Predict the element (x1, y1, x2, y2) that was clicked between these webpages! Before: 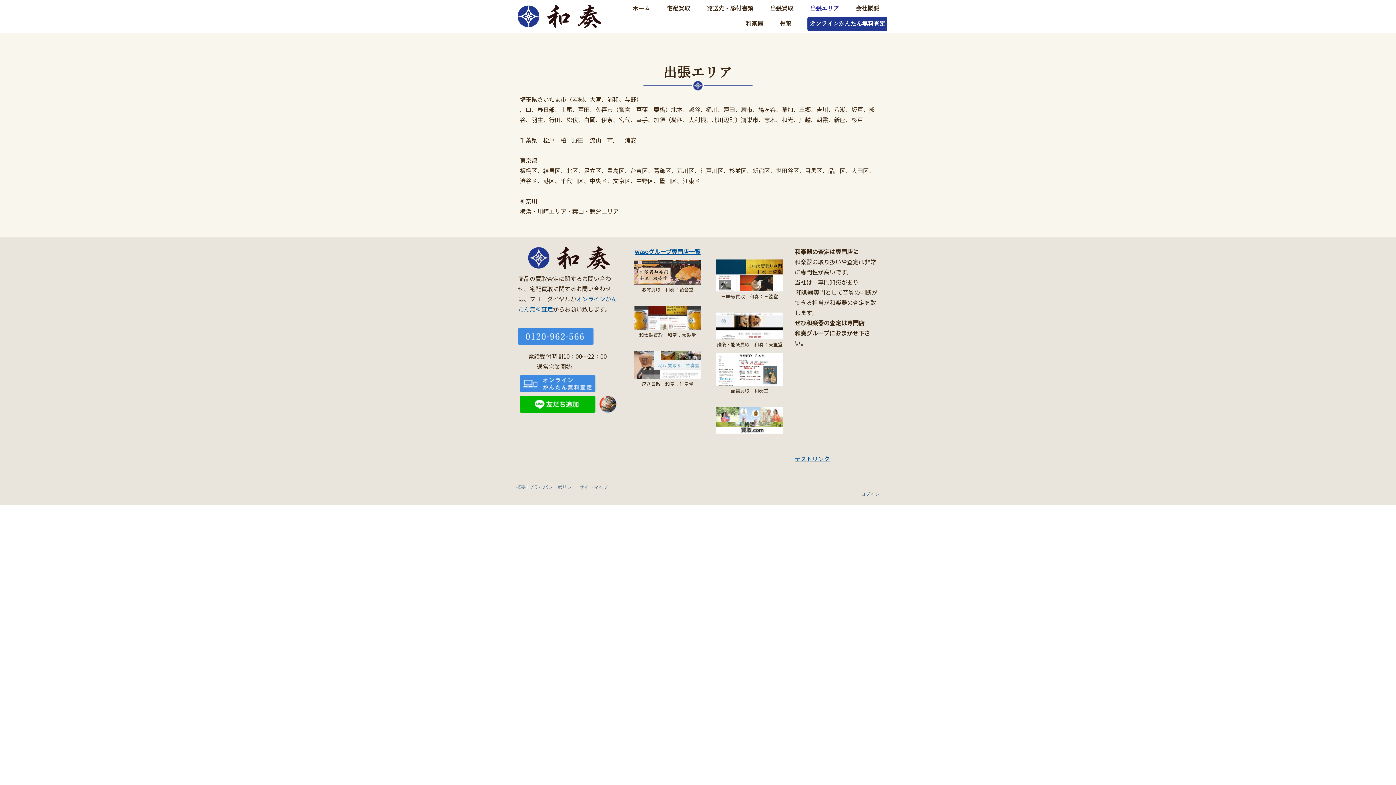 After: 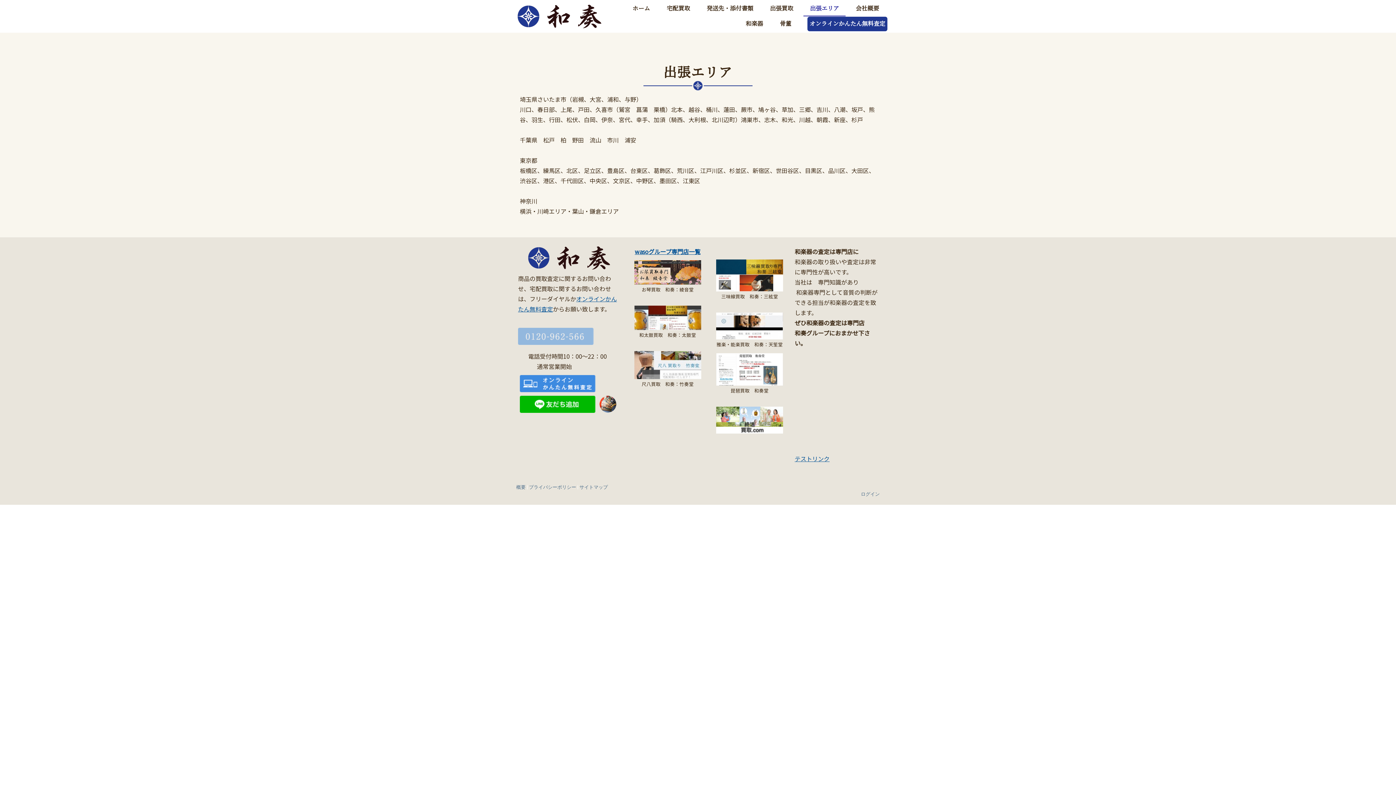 Action: bbox: (518, 338, 616, 346)